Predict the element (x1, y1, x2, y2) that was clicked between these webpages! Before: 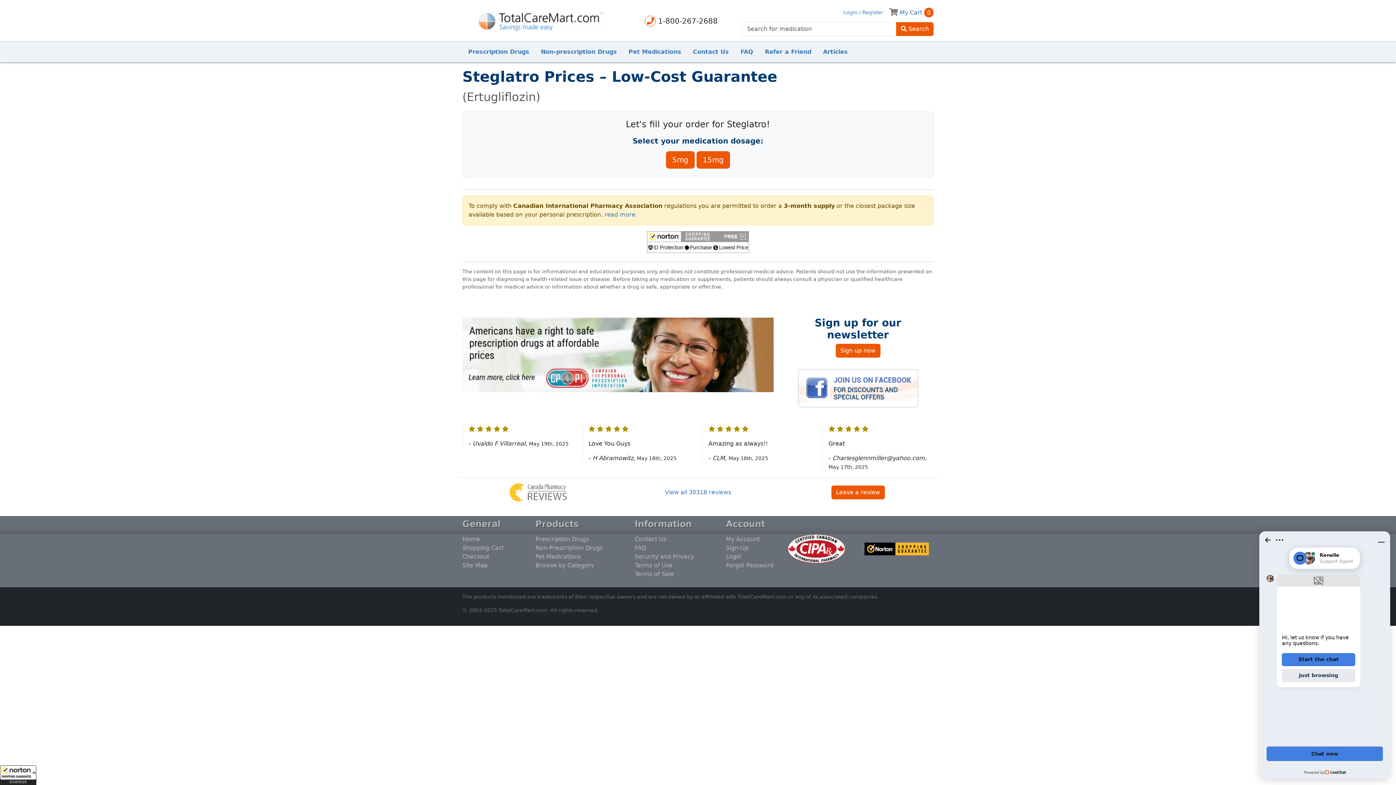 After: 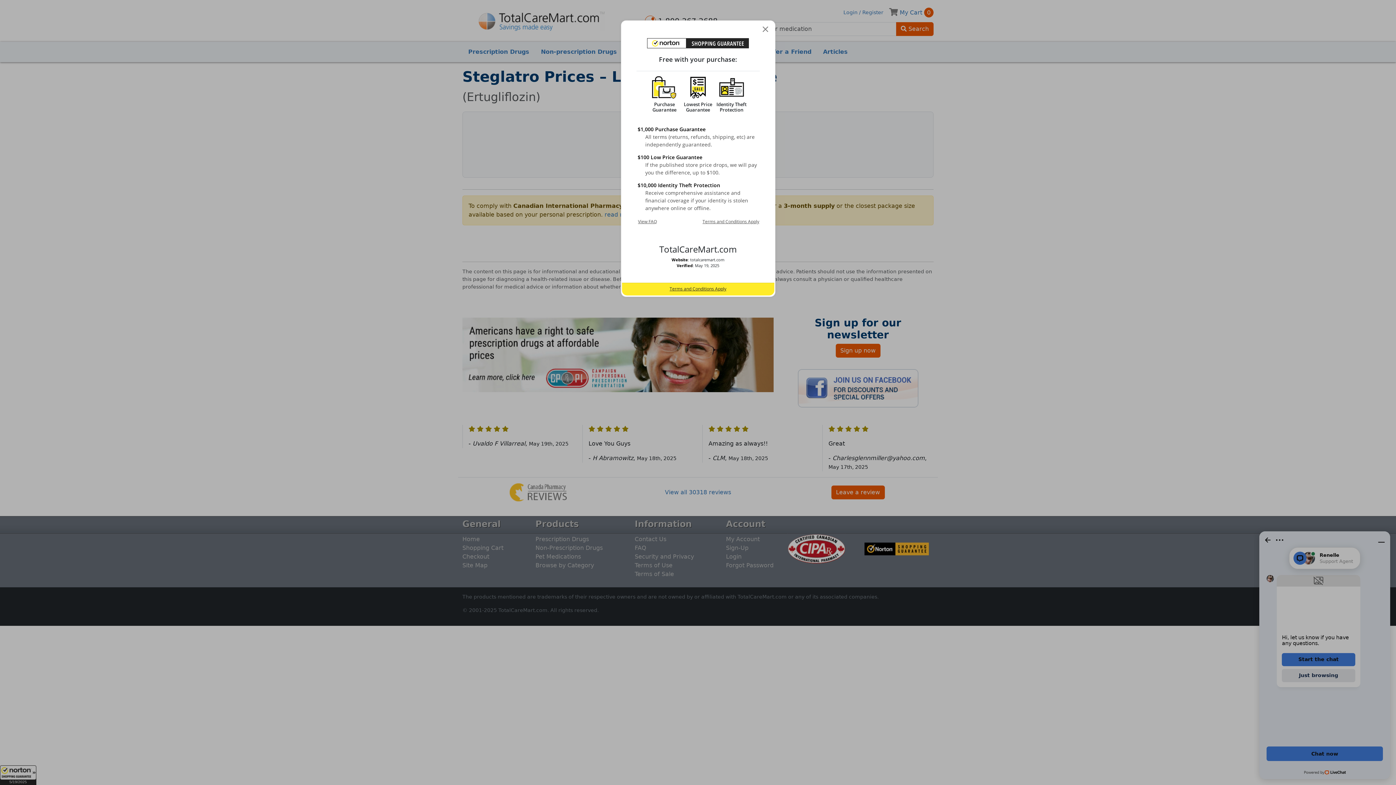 Action: label: All purchases made on this site are protected by Norton Shopping Guarantee bbox: (647, 231, 749, 253)